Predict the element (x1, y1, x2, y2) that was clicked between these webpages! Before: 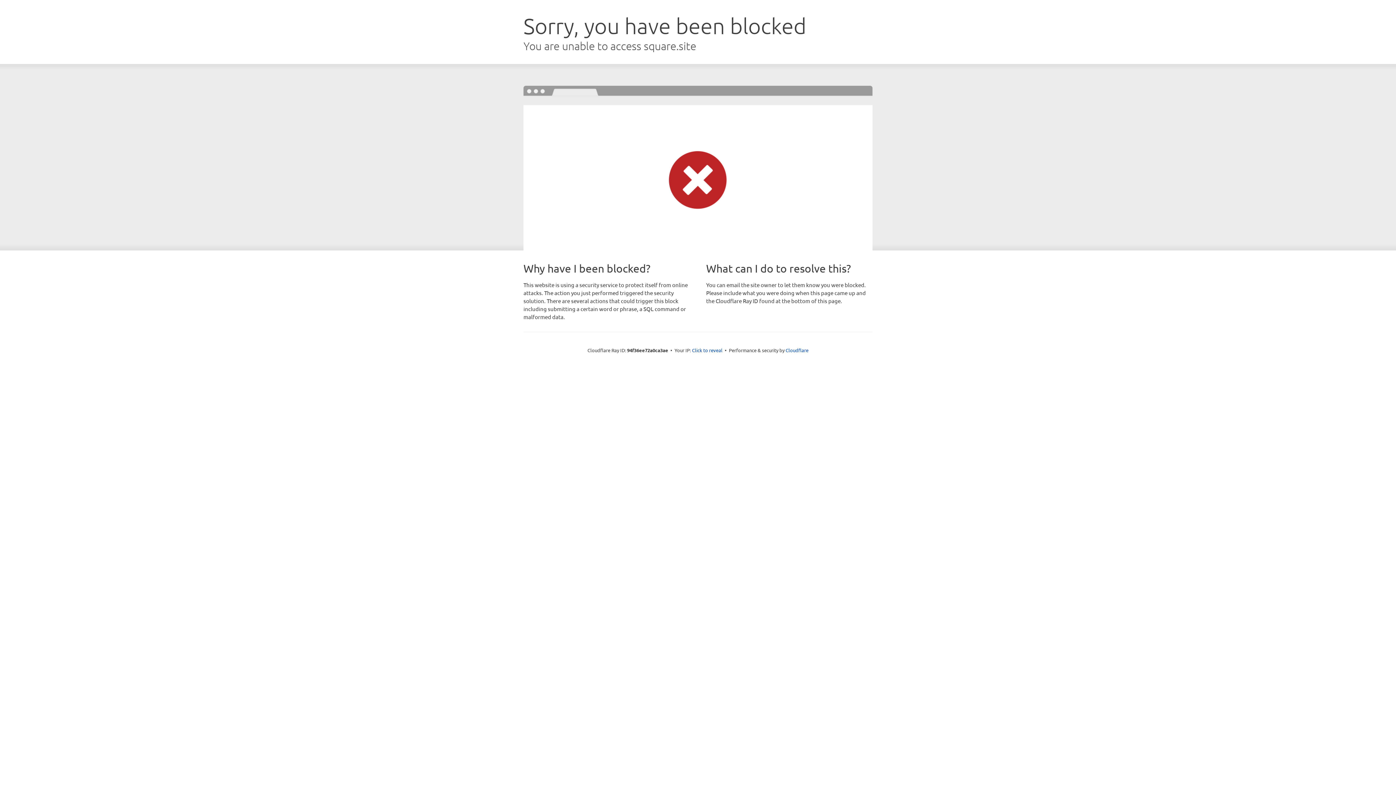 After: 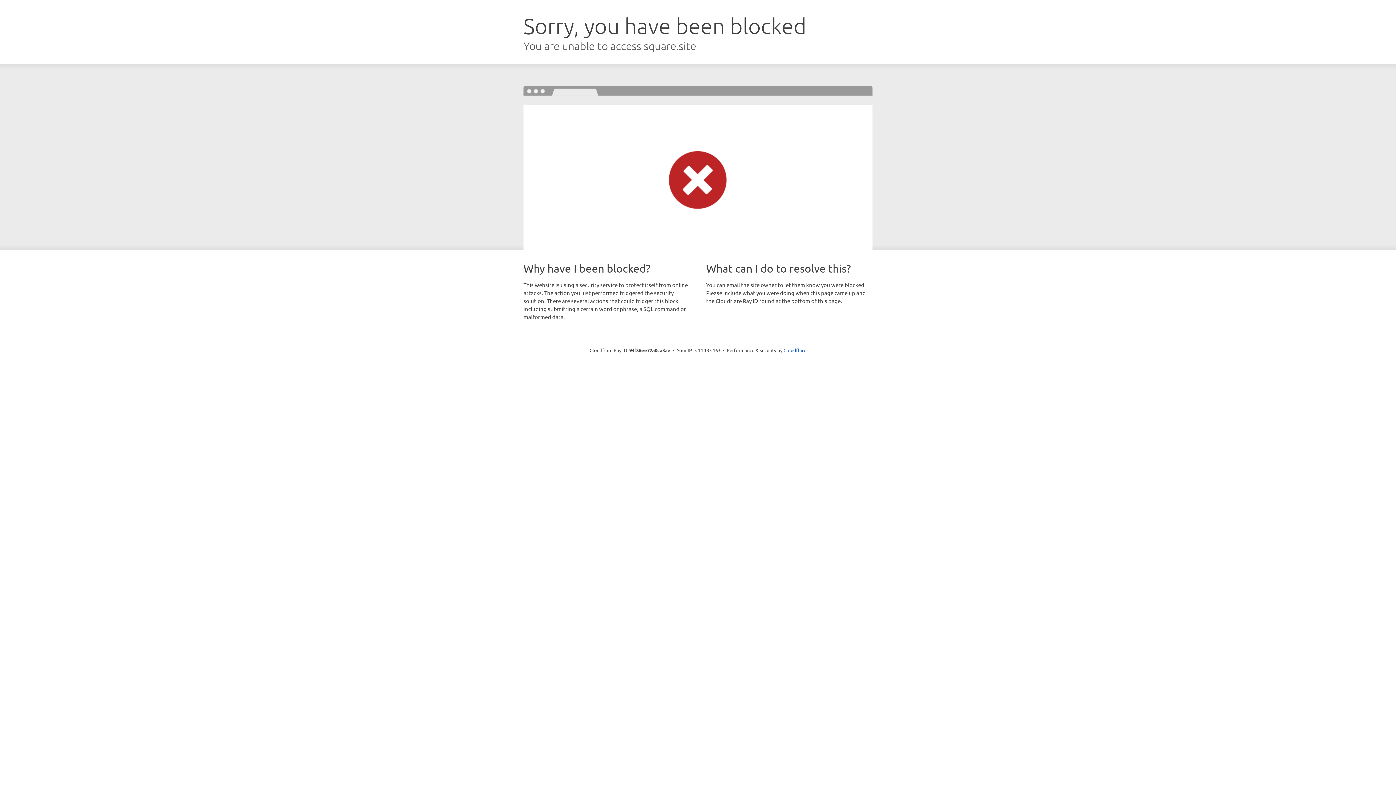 Action: bbox: (692, 346, 722, 353) label: Click to reveal